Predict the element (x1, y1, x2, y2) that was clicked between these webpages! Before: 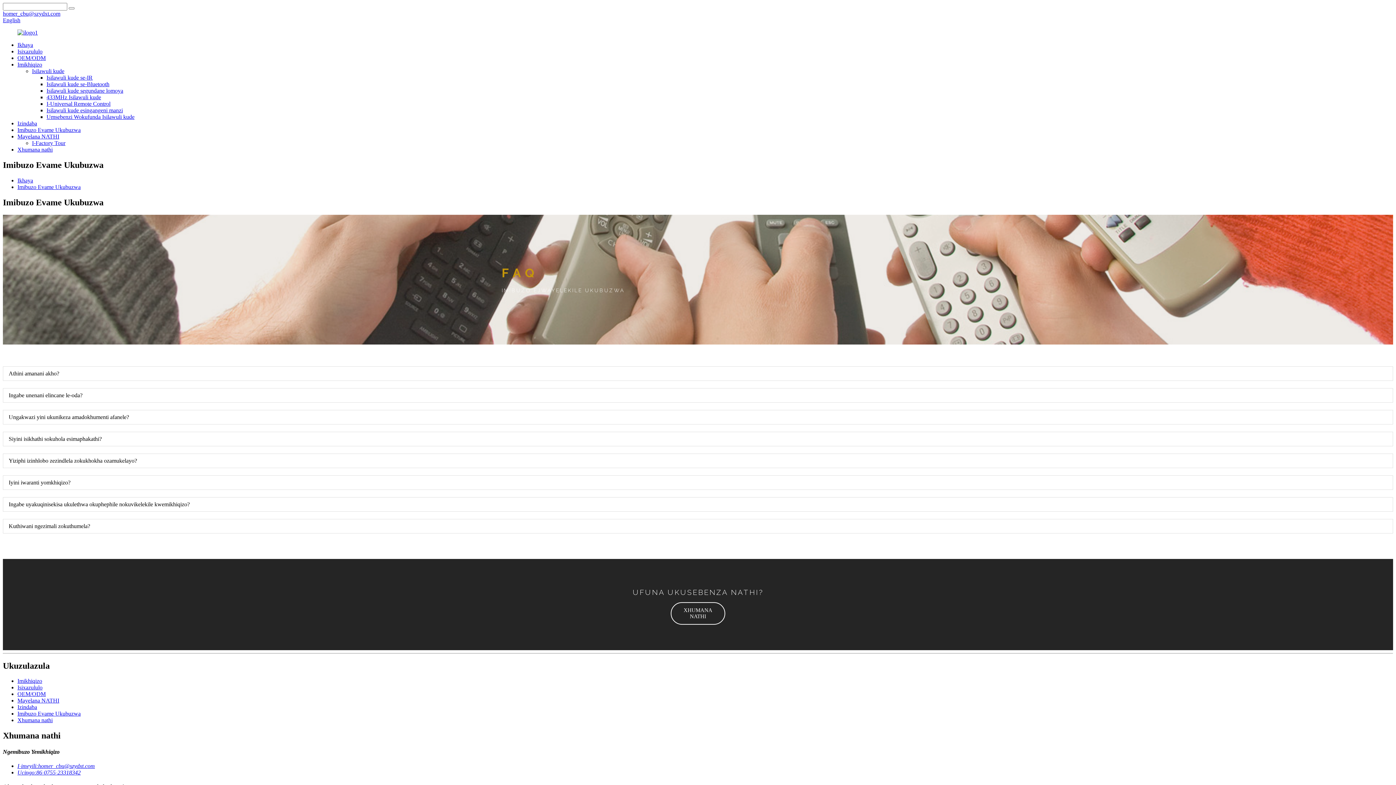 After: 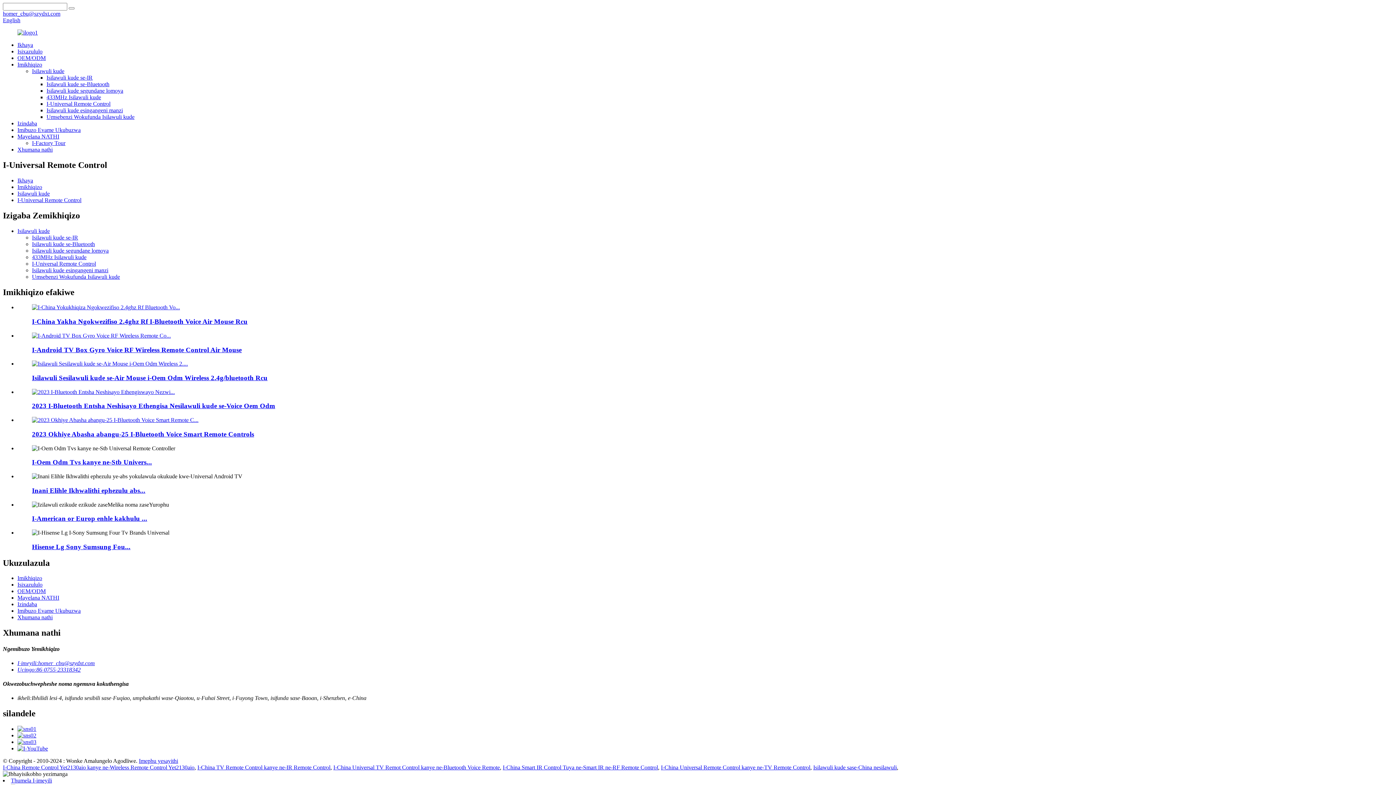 Action: label: I-Universal Remote Control bbox: (46, 100, 110, 106)